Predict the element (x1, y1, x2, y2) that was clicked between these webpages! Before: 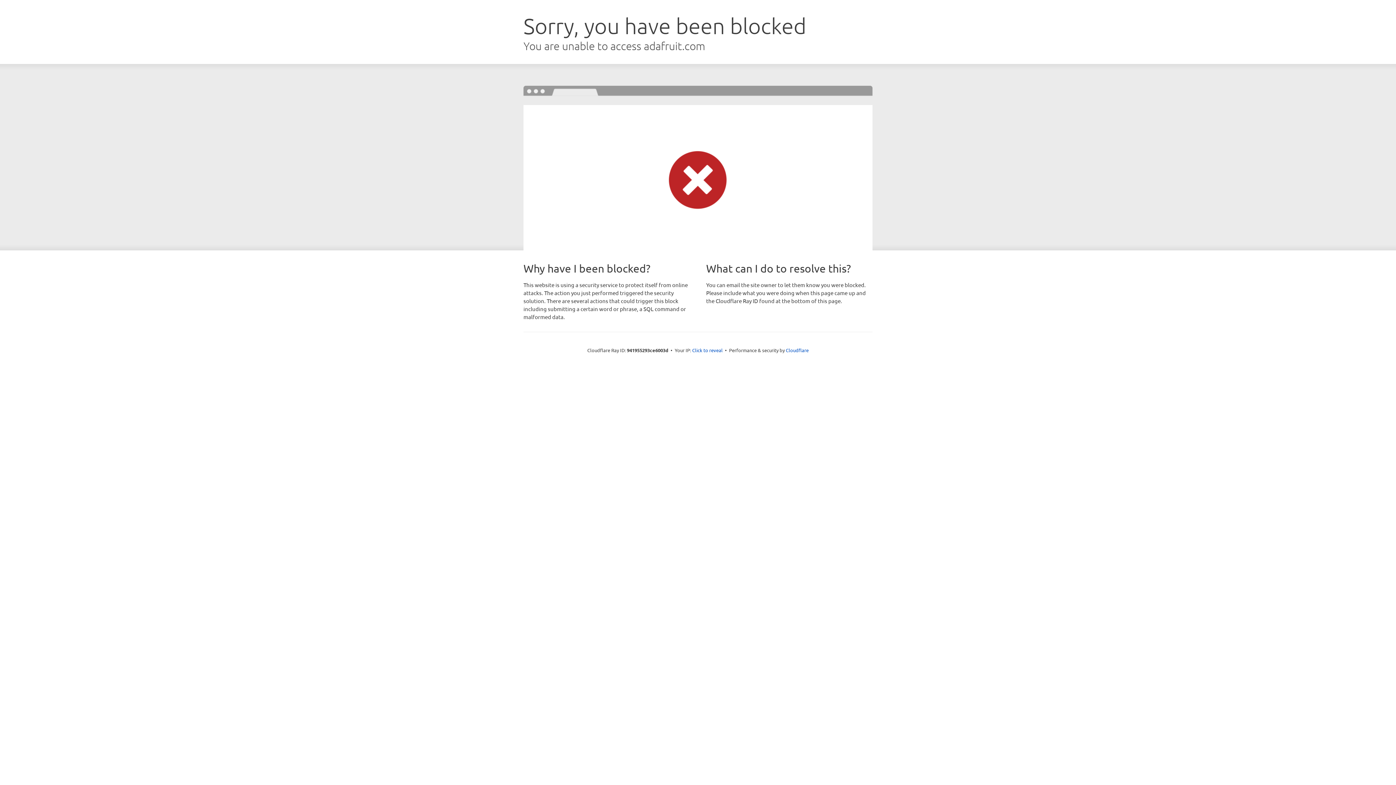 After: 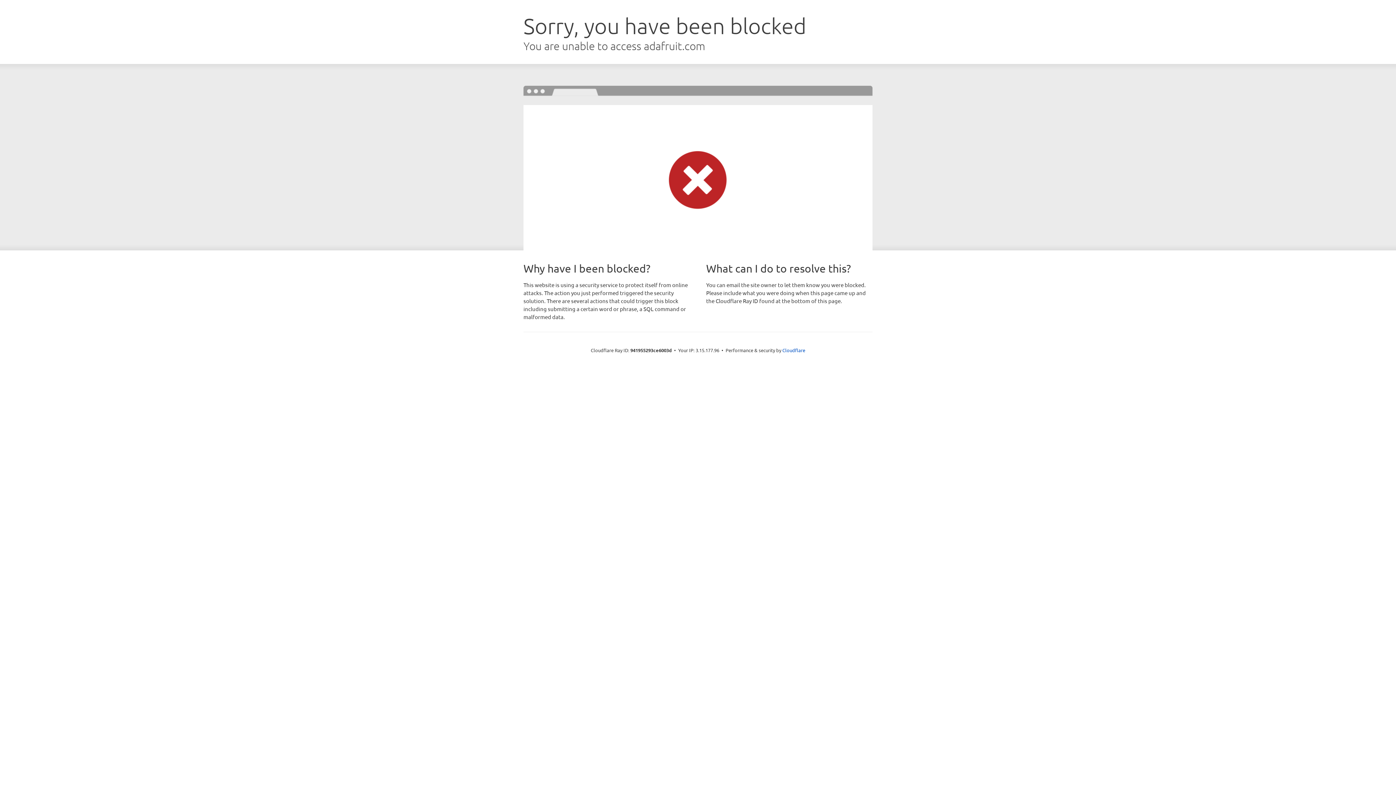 Action: bbox: (692, 346, 722, 353) label: Click to reveal